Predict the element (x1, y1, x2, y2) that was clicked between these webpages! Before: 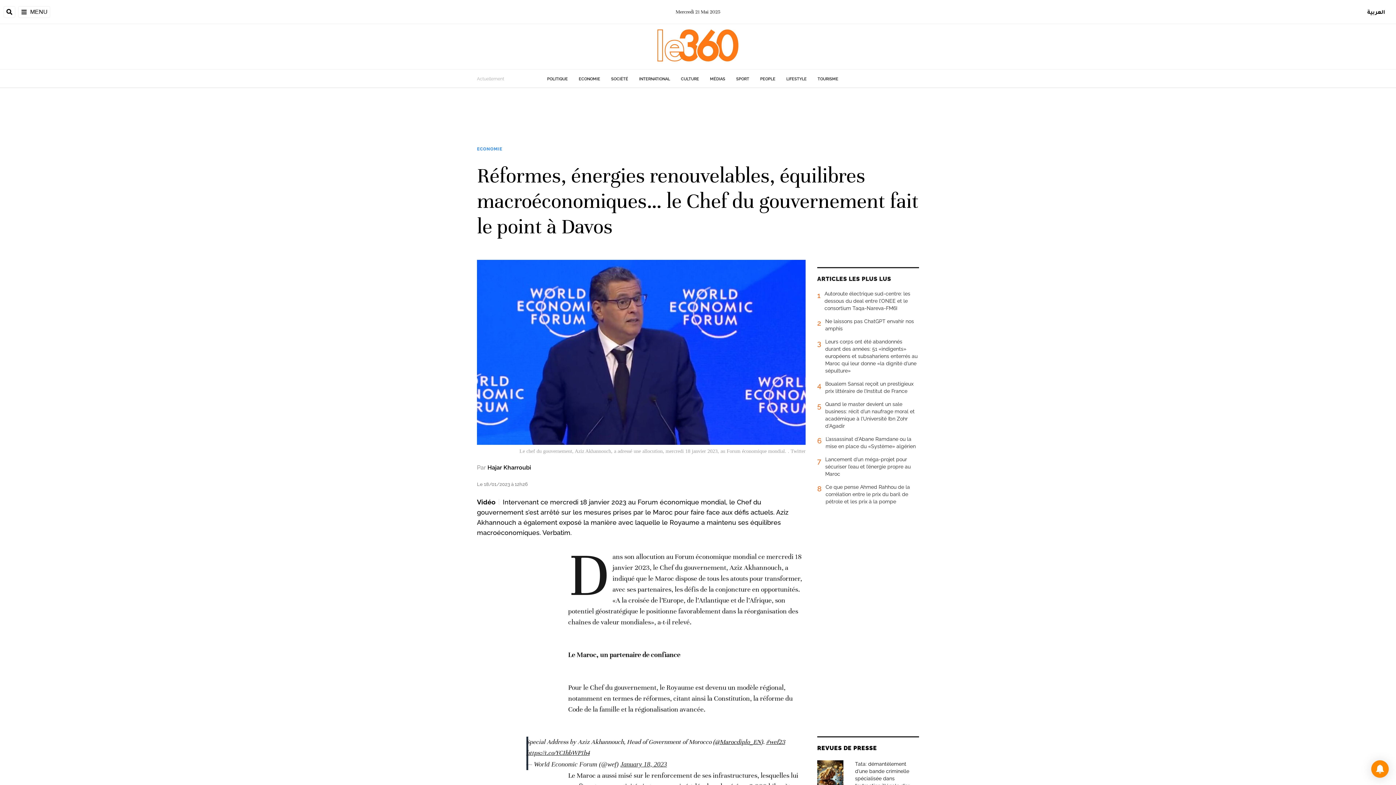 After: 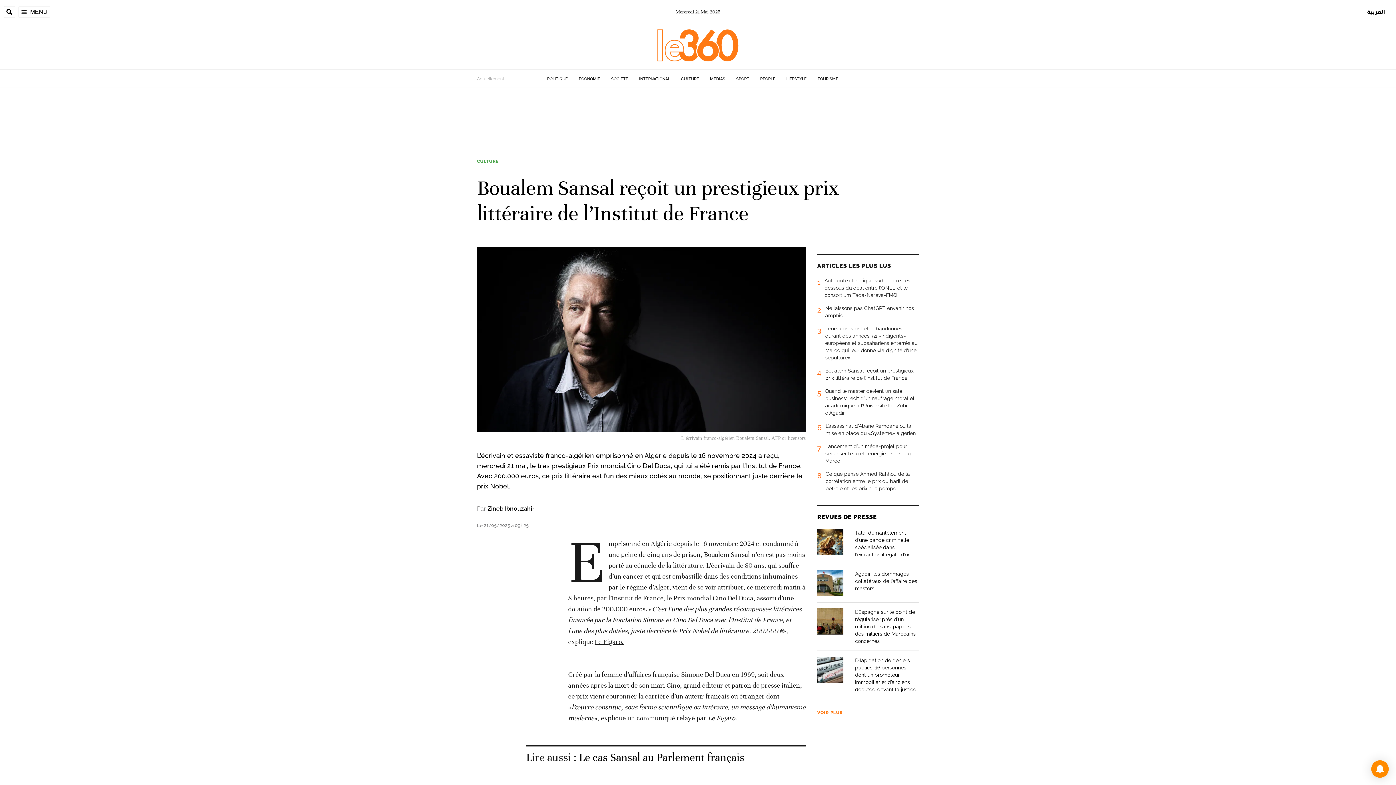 Action: label: 4
Boualem Sansal reçoit un prestigieux prix littéraire de l’Institut de France bbox: (817, 380, 919, 400)